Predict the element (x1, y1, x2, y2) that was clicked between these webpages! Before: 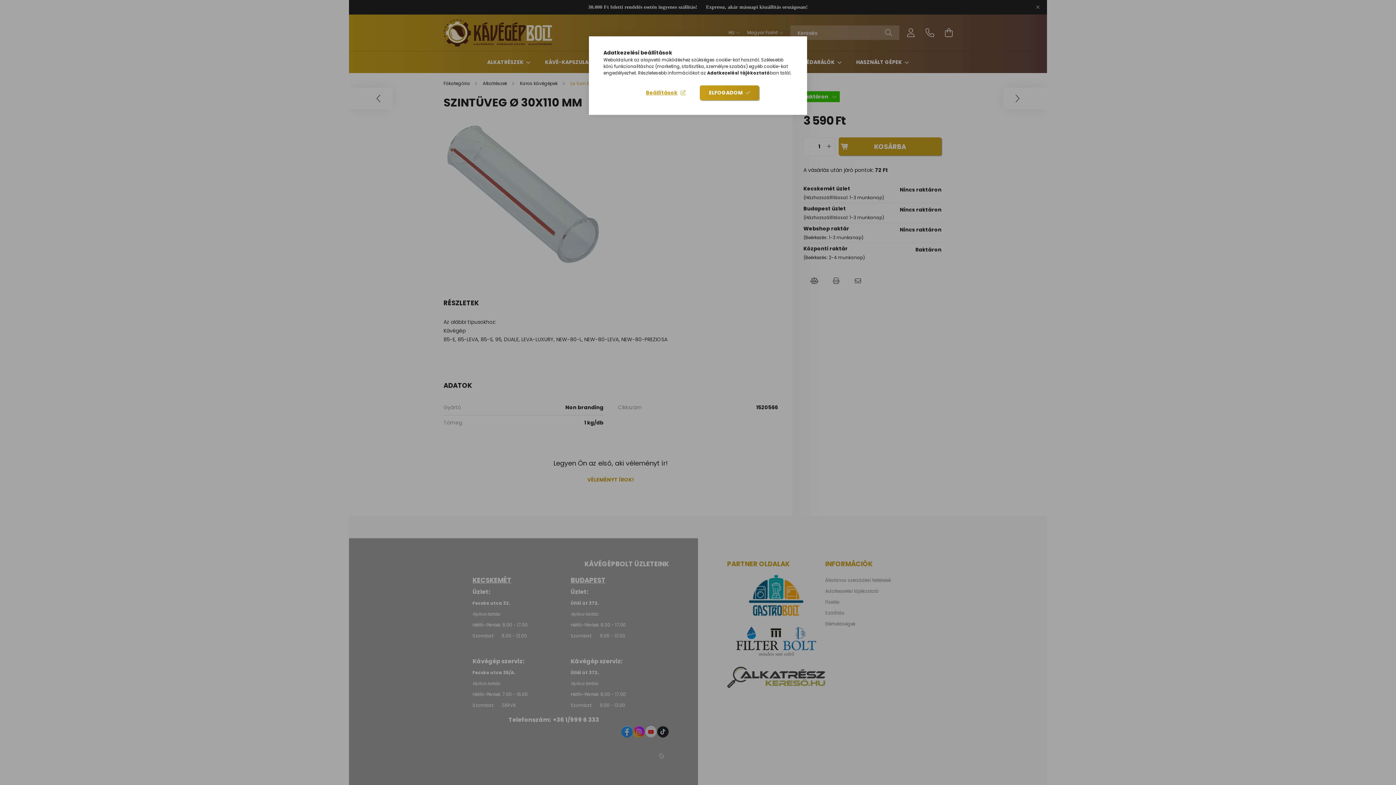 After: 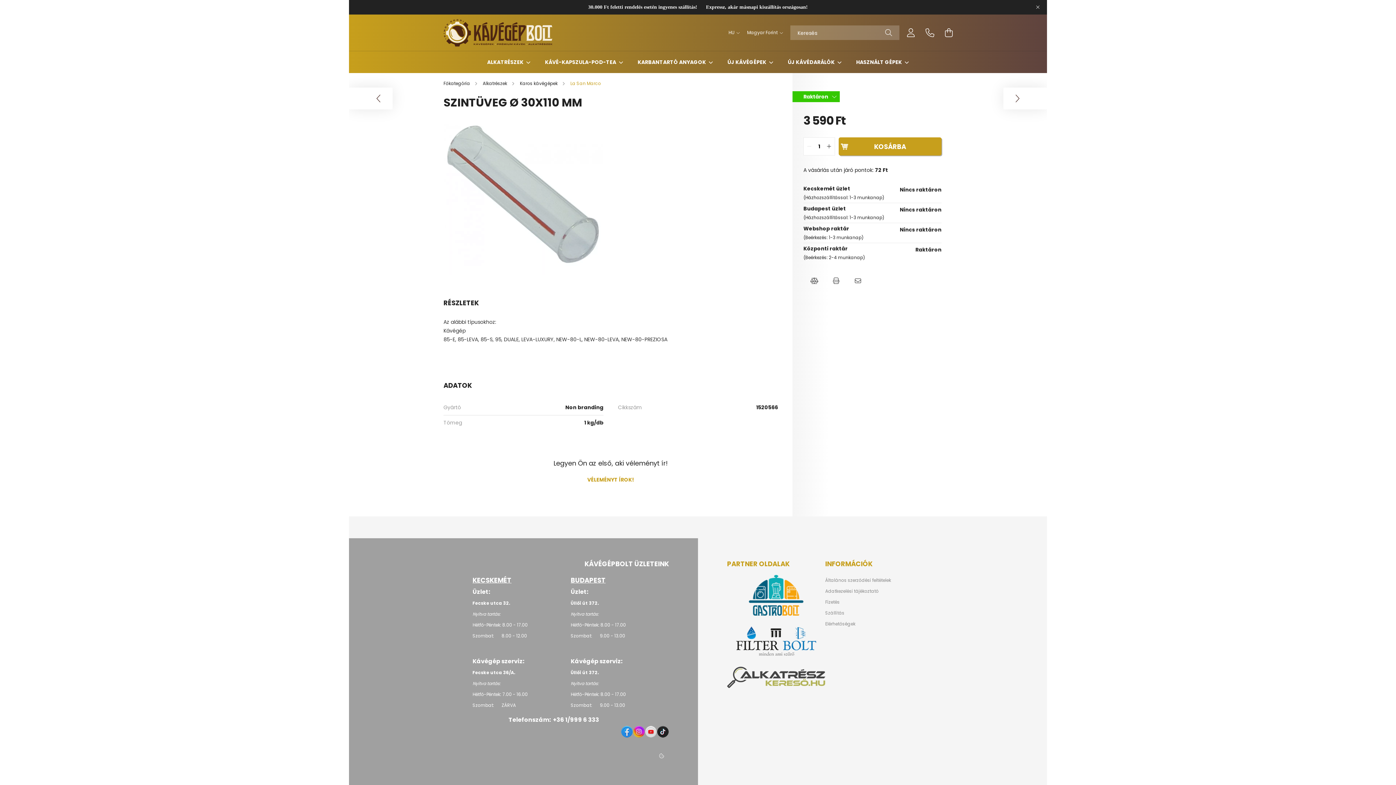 Action: bbox: (700, 85, 759, 100) label: ELFOGADOM